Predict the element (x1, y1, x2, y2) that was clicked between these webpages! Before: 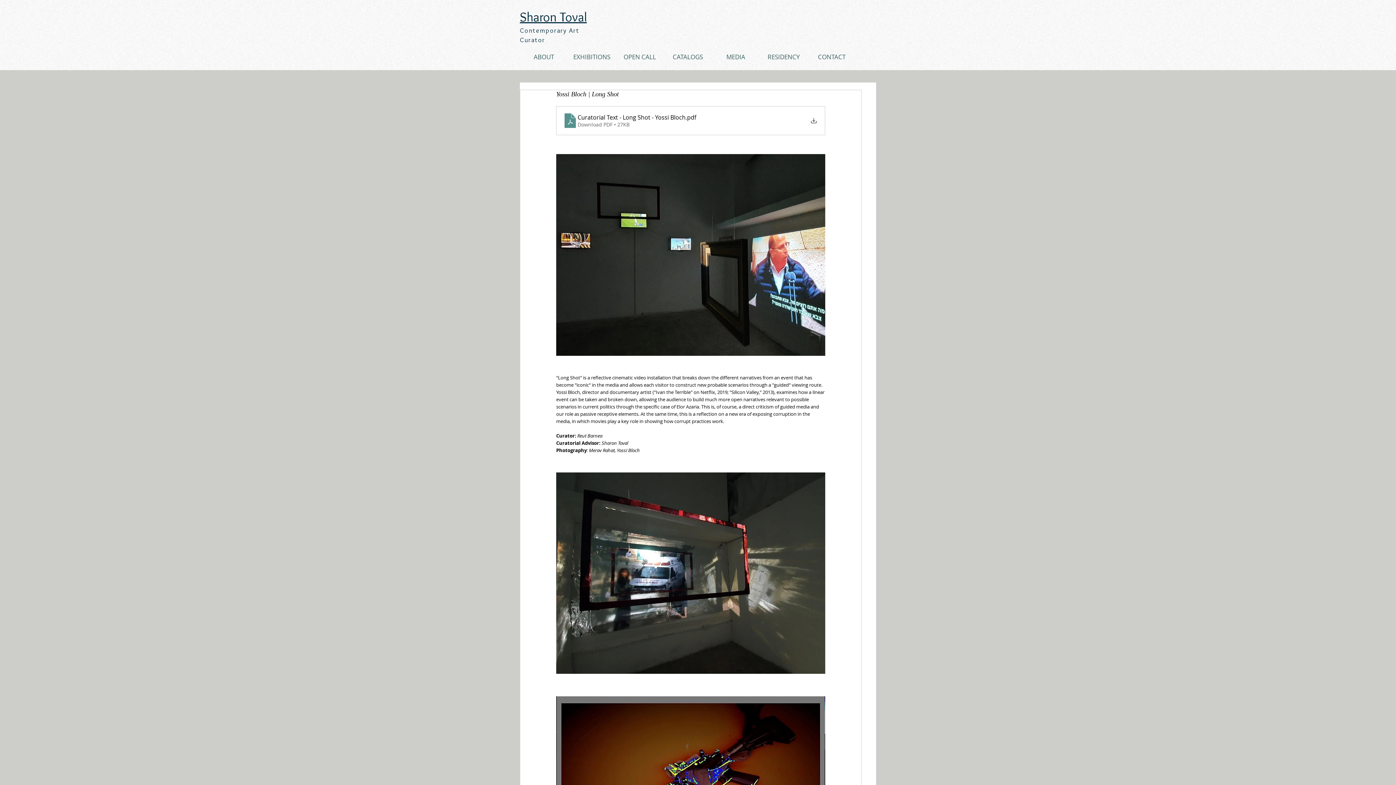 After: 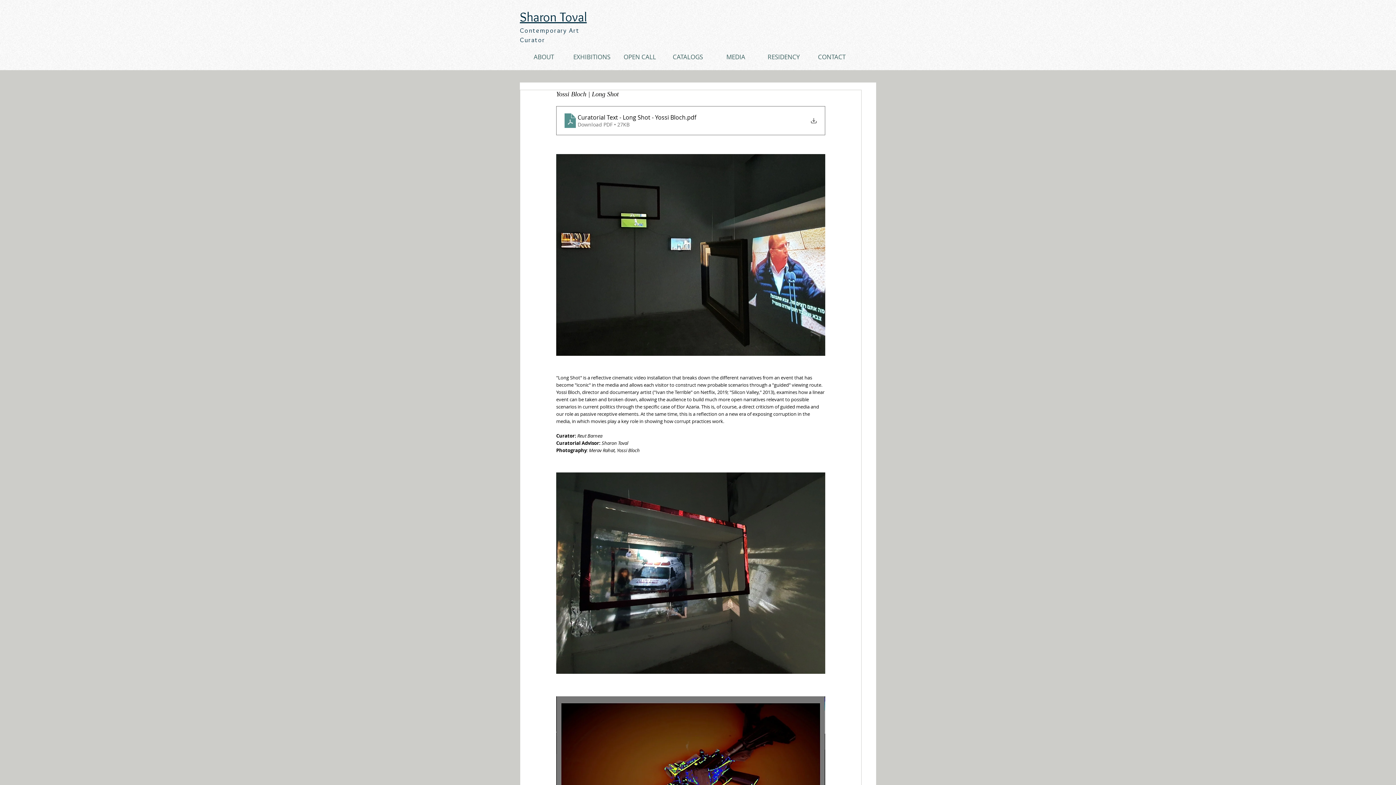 Action: label: Curatorial Text - Long Shot - Yossi Bloch
.pdf
Download PDF • 27KB bbox: (556, 106, 825, 135)